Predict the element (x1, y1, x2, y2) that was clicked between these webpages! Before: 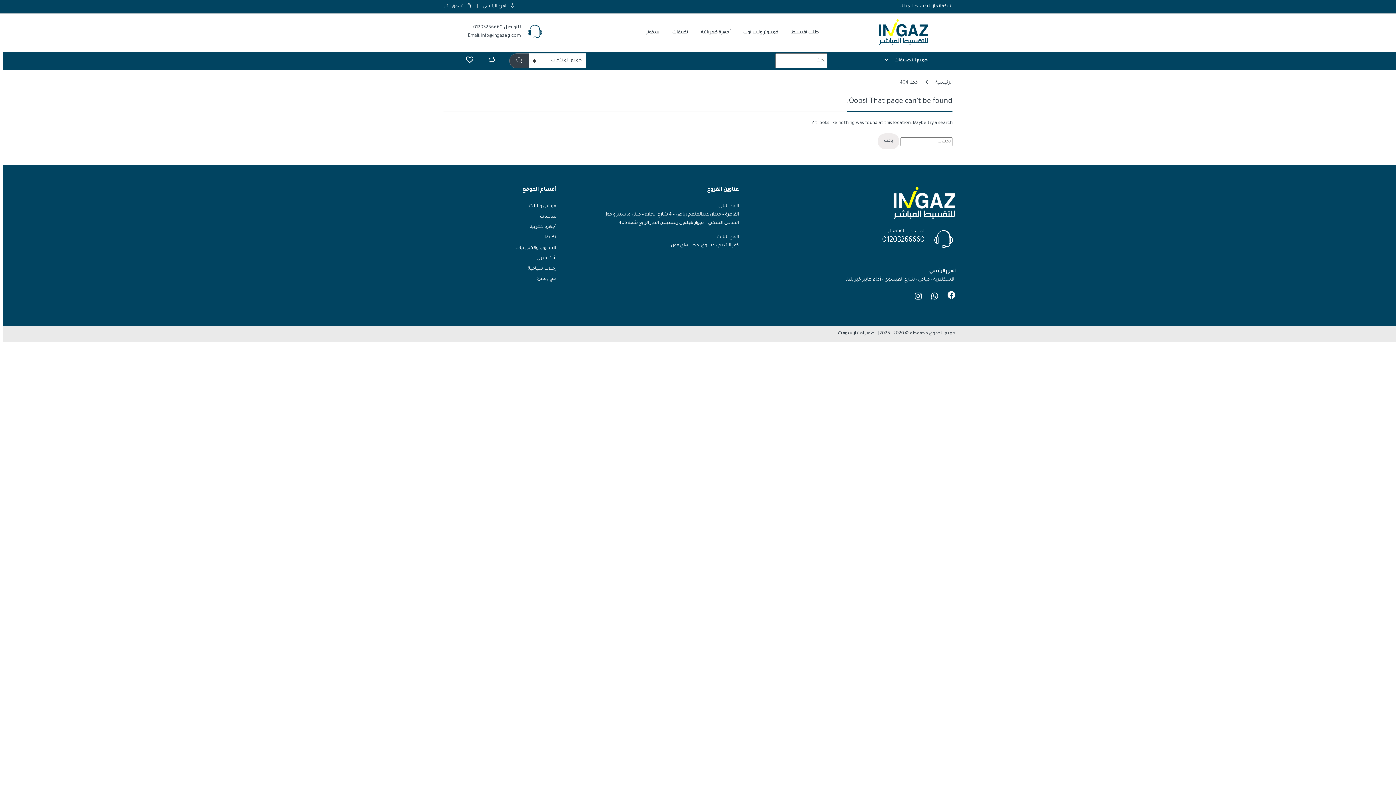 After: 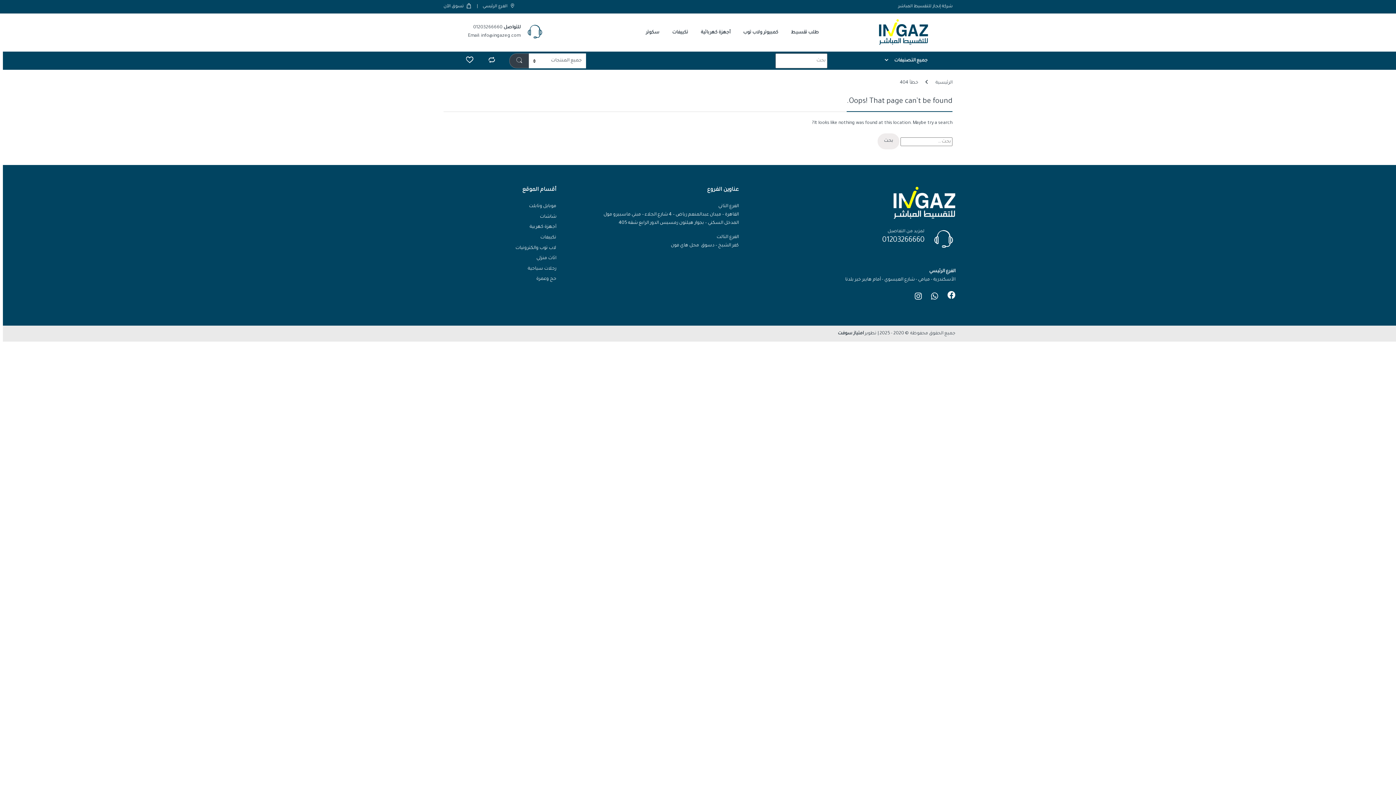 Action: bbox: (898, 0, 952, 13) label: شركة إنجاز للتقسيط المباشر